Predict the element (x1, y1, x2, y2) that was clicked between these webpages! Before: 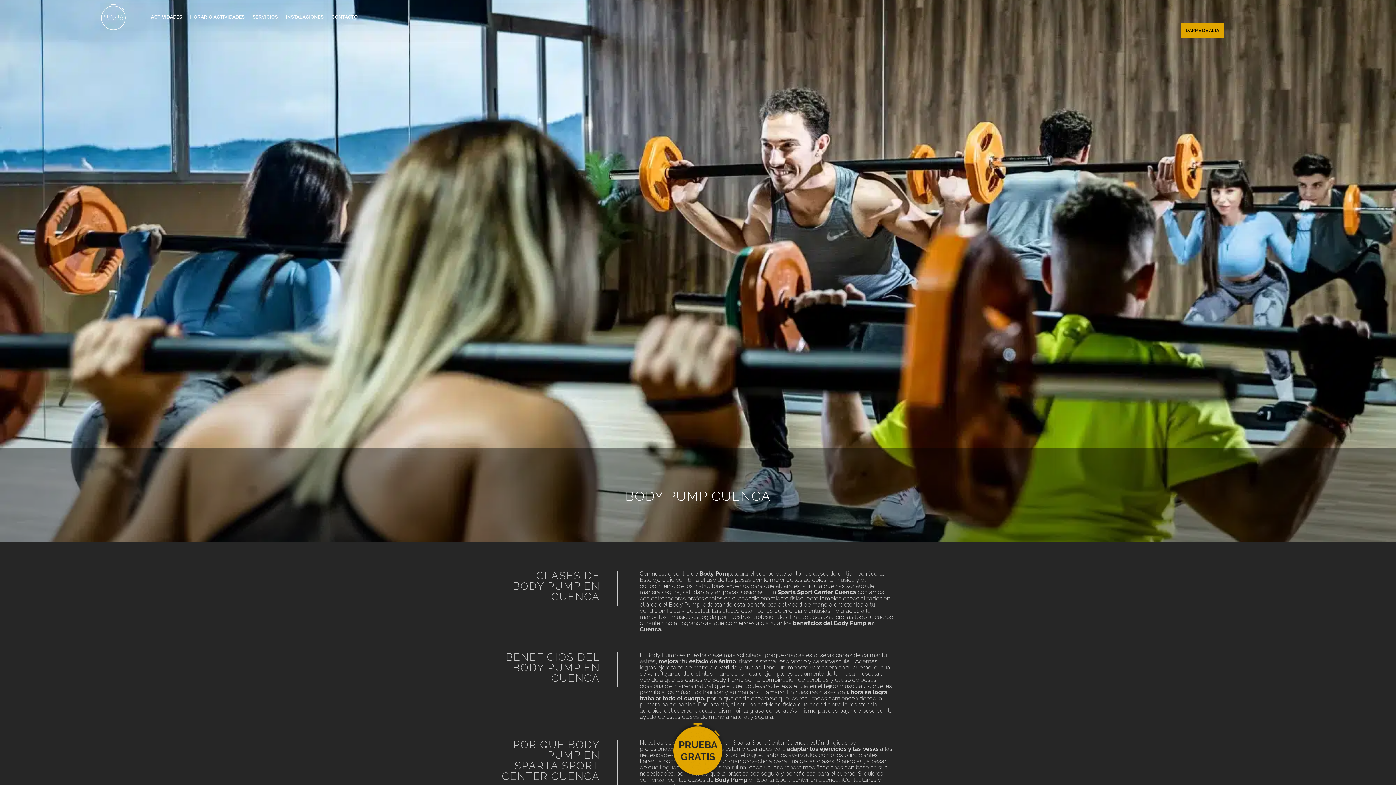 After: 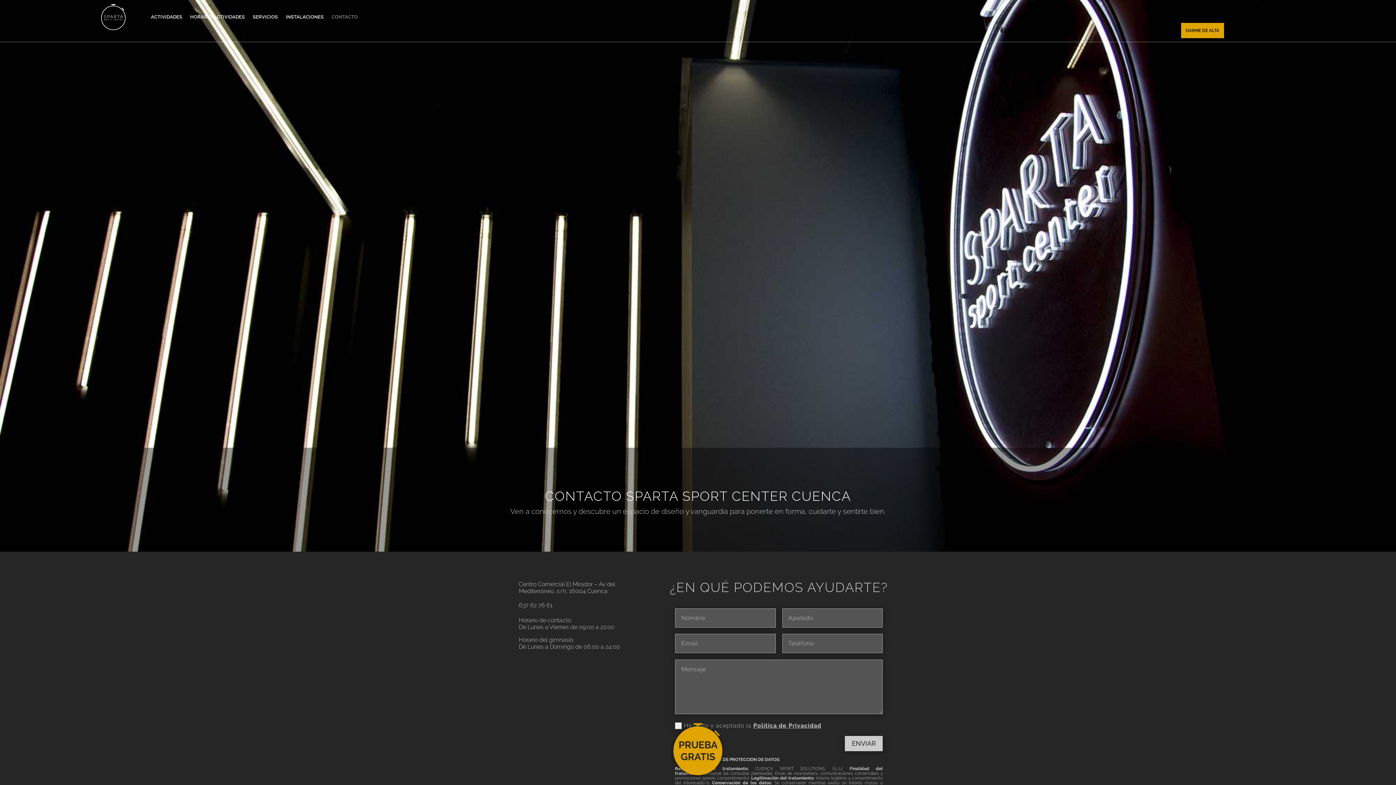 Action: label: CONTACTO bbox: (331, 3, 357, 30)